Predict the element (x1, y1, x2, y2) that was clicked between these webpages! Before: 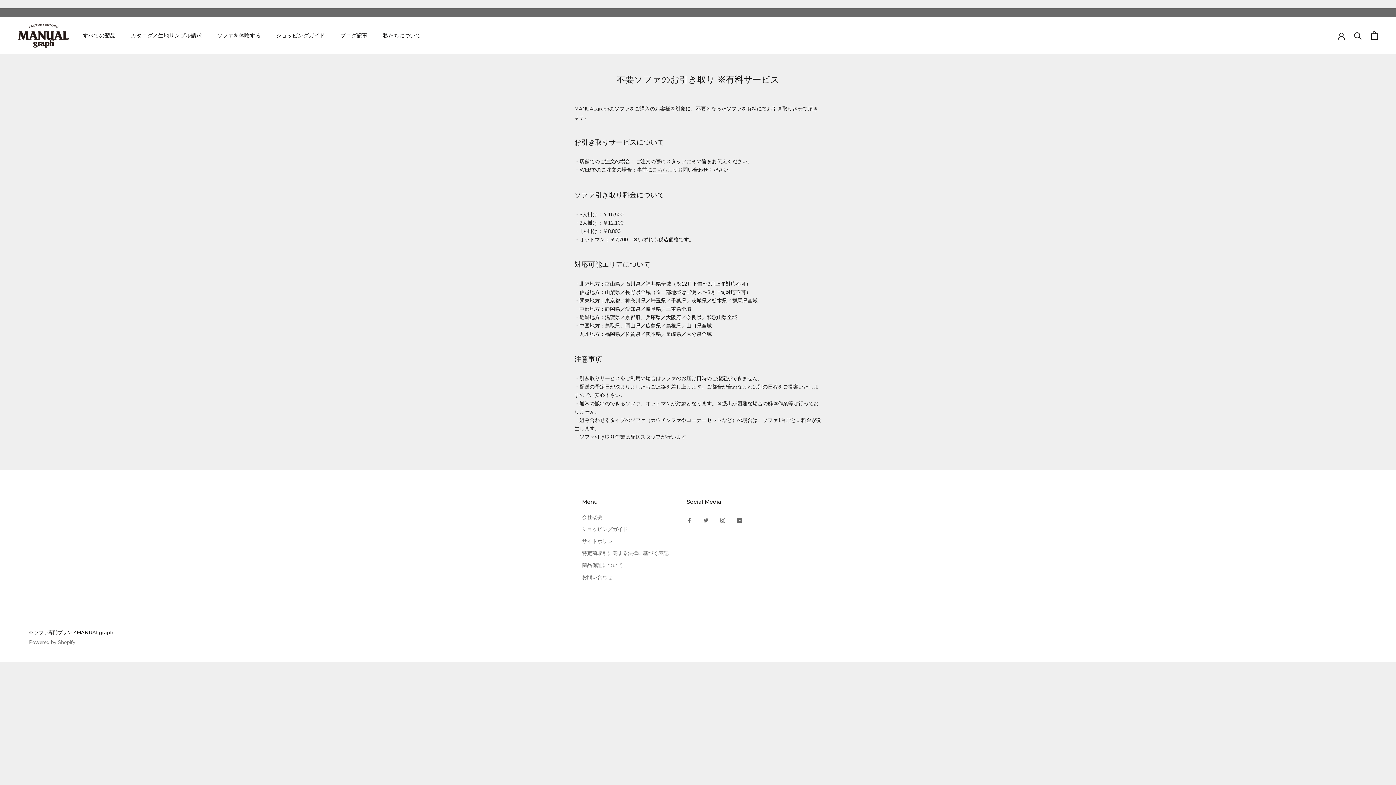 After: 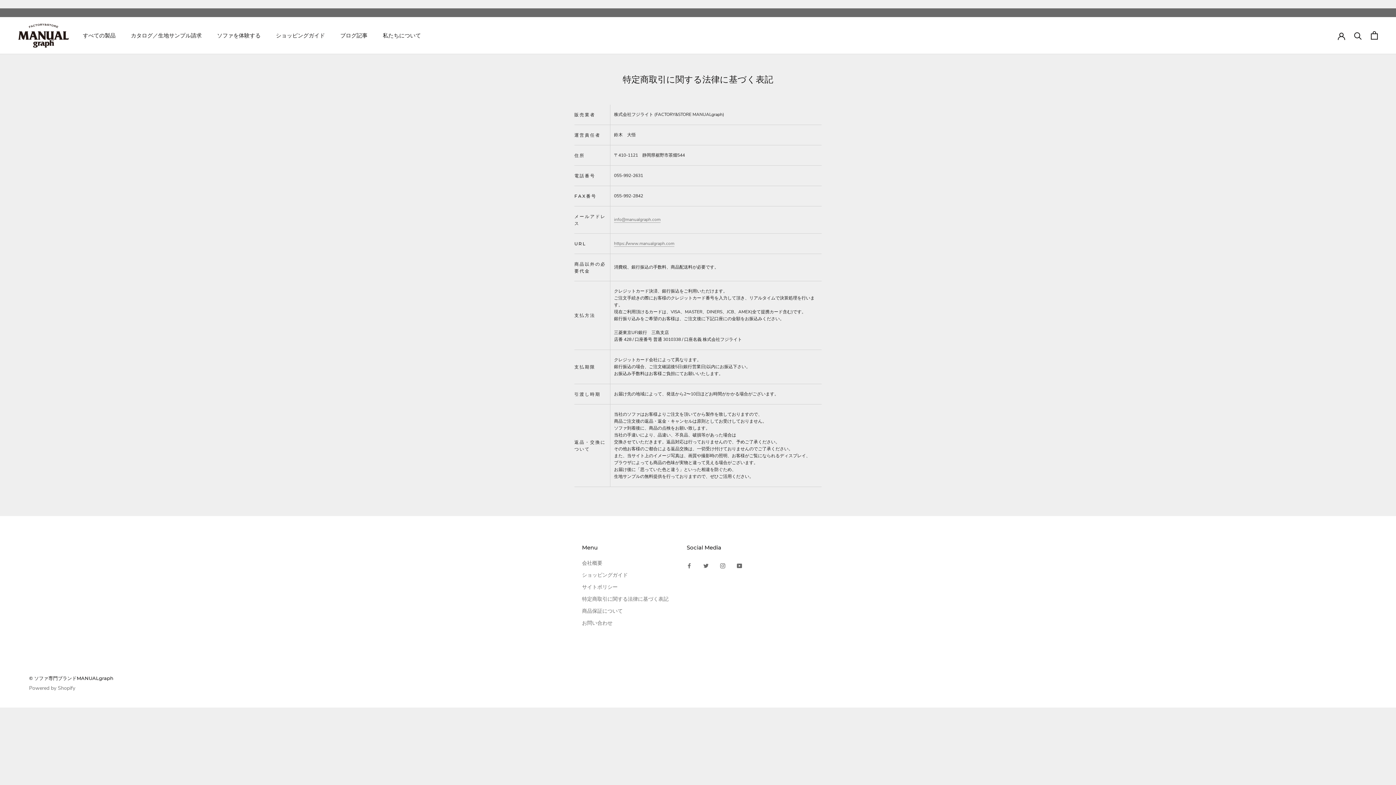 Action: label: 特定商取引に関する法律に基づく表記 bbox: (582, 549, 668, 557)